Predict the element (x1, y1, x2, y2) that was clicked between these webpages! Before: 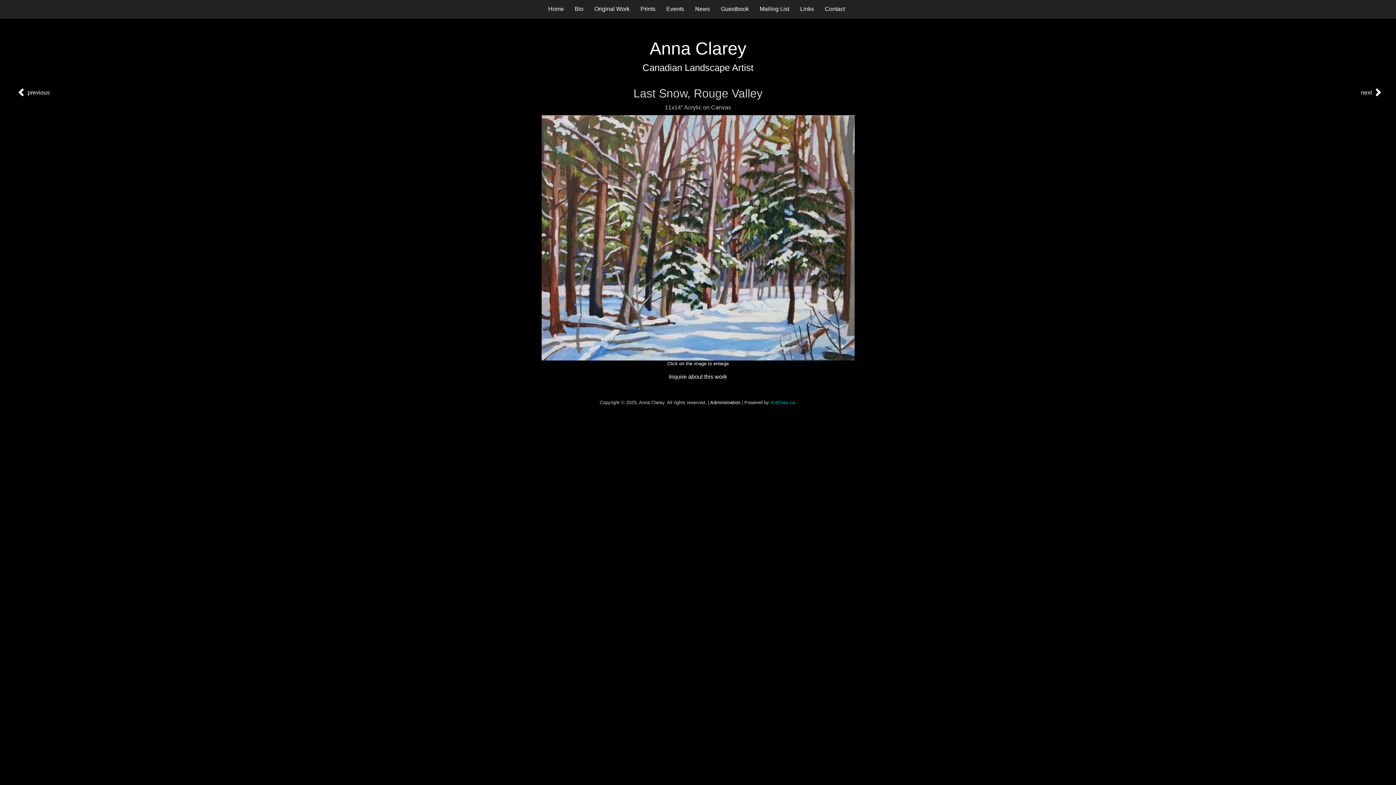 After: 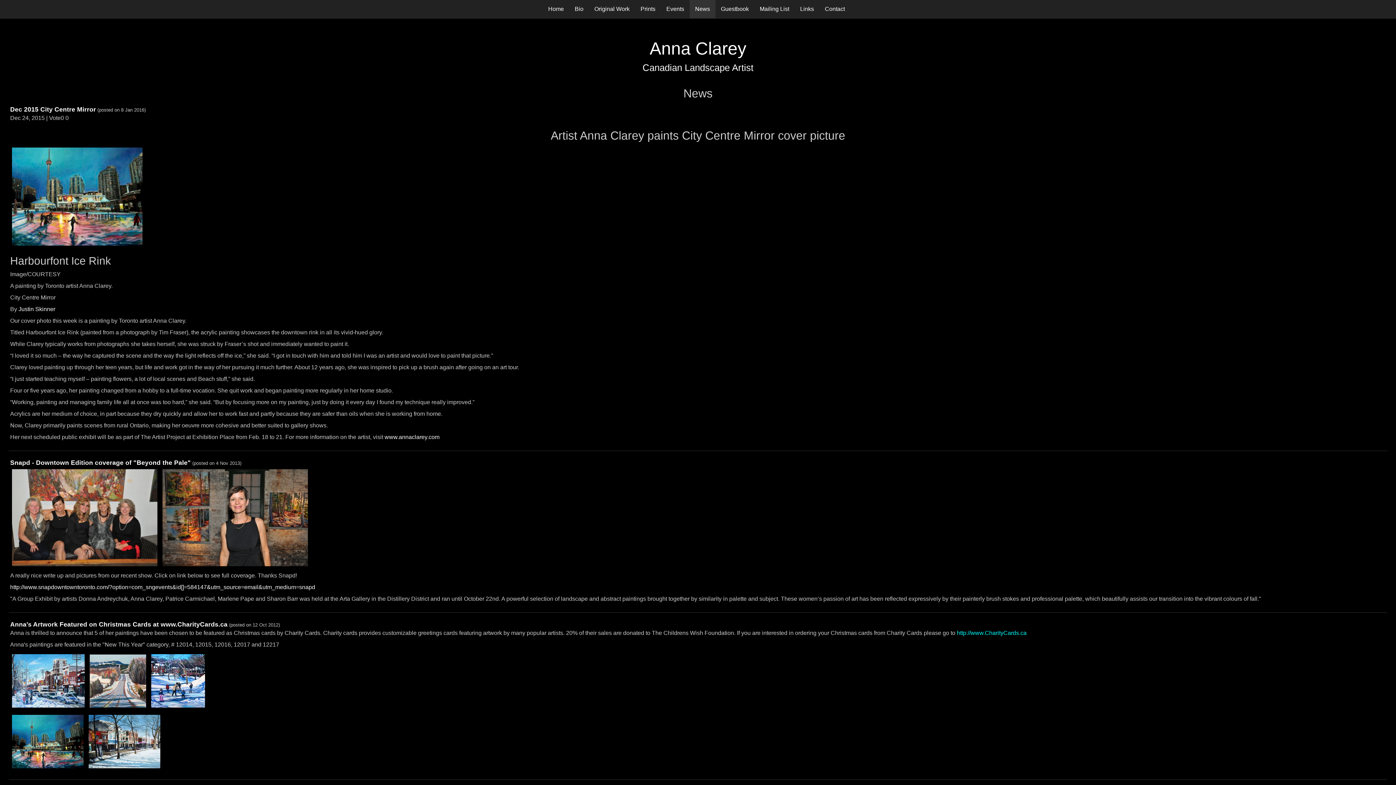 Action: bbox: (689, 0, 715, 18) label: News